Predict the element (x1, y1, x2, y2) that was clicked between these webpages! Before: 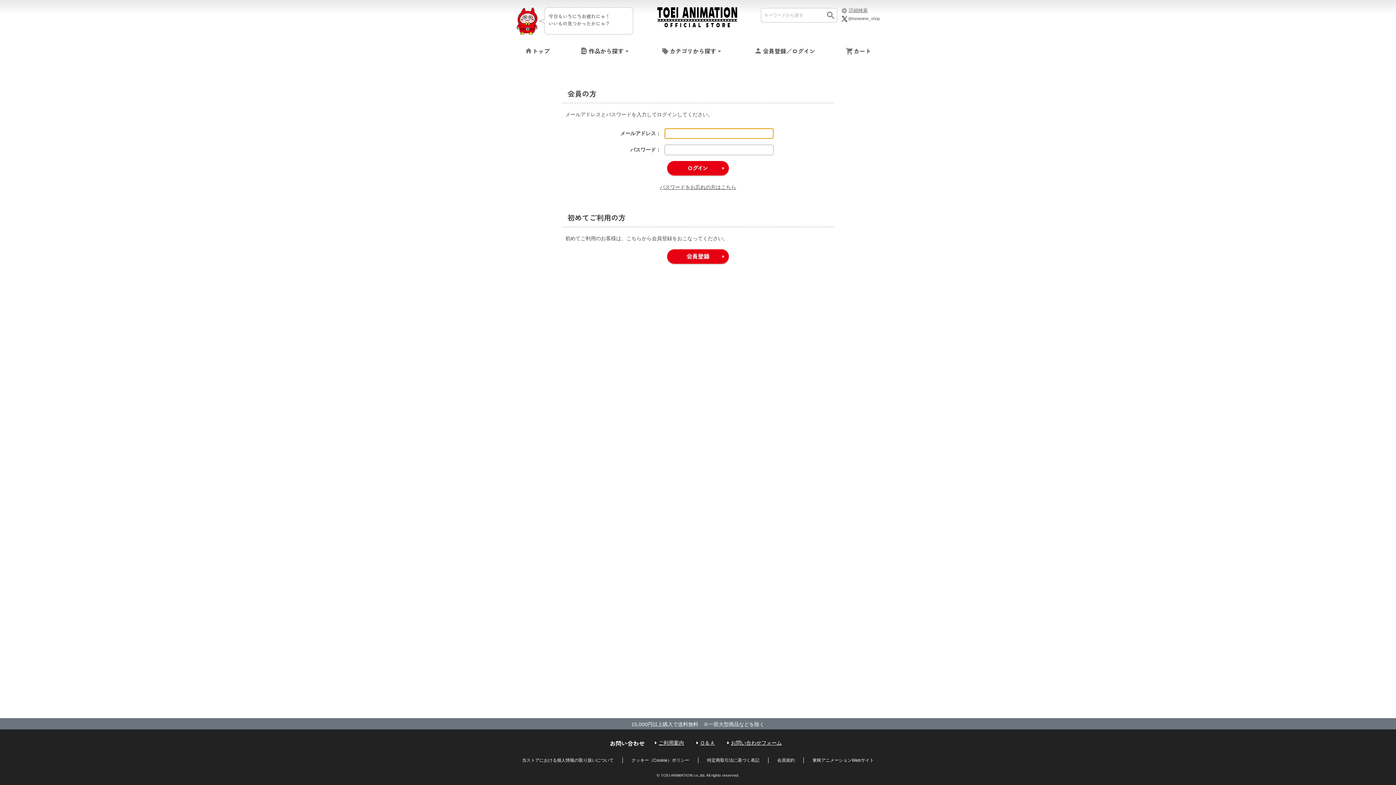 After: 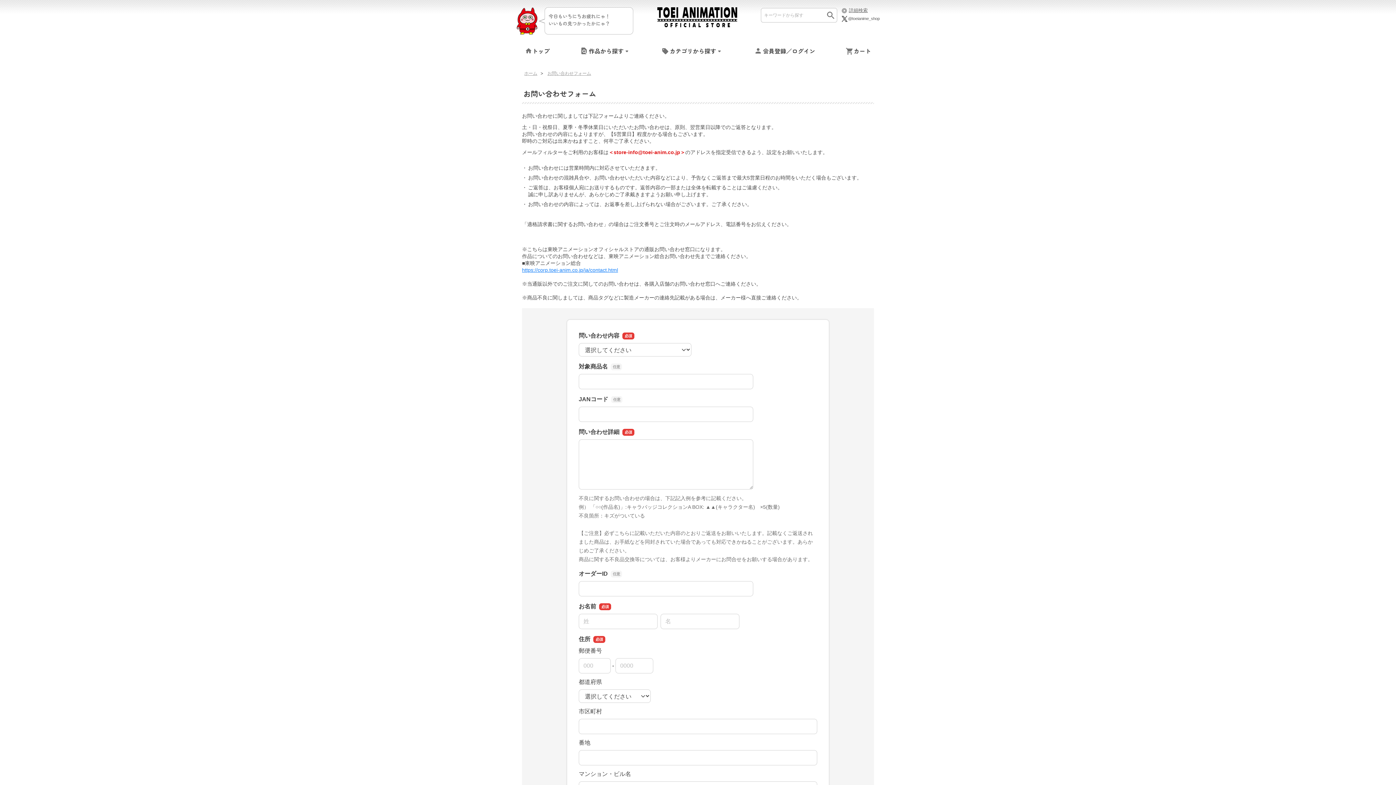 Action: label: お問い合わせフォーム bbox: (731, 740, 782, 746)